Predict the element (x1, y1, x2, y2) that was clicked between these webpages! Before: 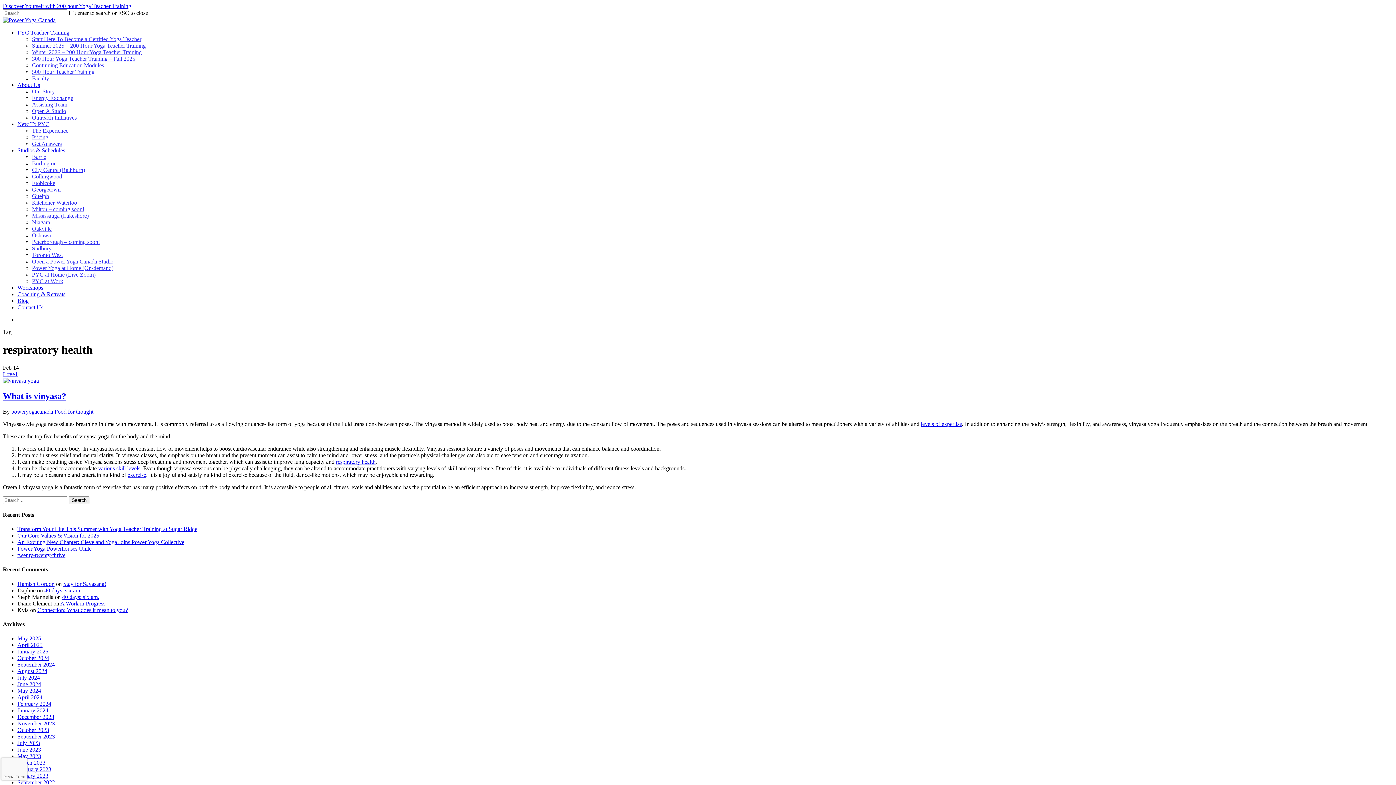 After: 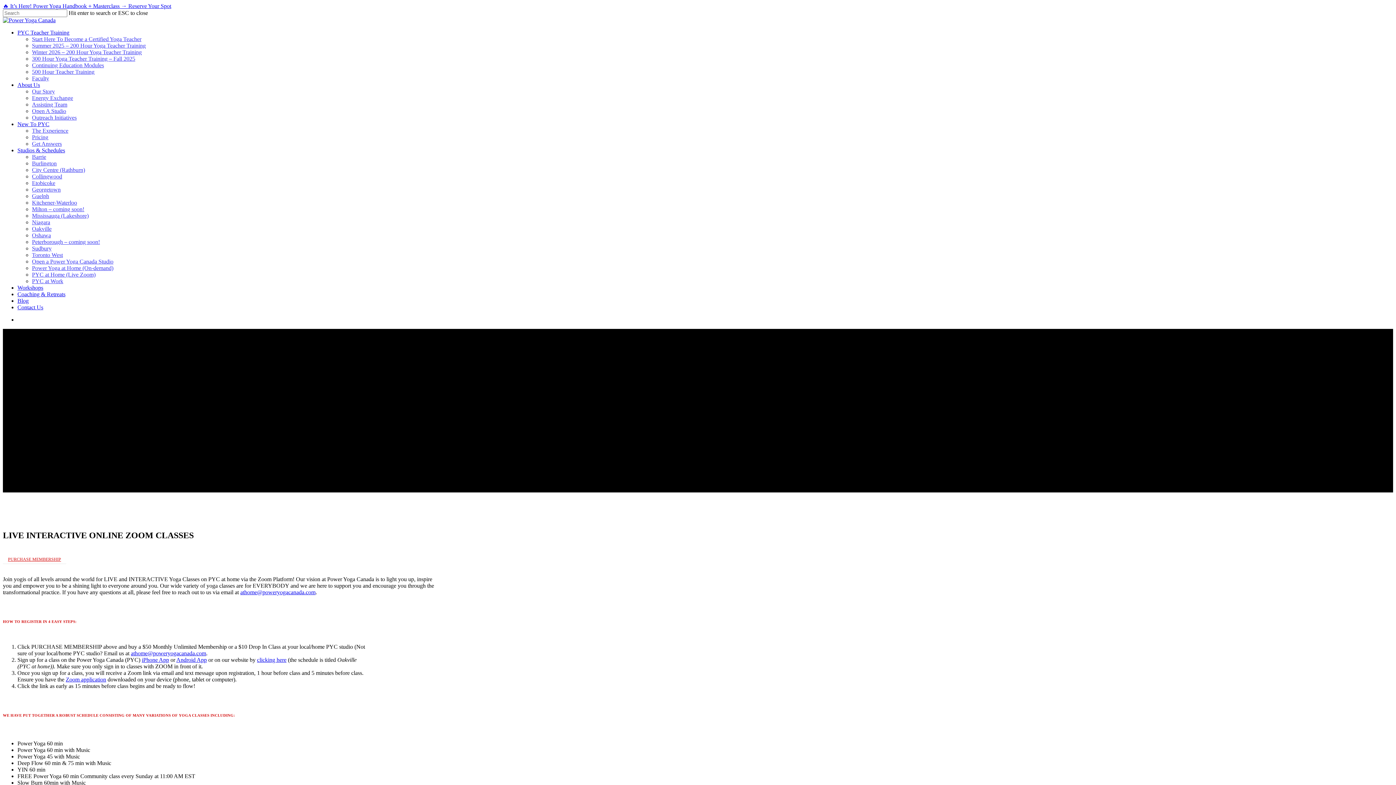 Action: bbox: (32, 271, 95, 277) label: PYC at Home (Live Zoom)